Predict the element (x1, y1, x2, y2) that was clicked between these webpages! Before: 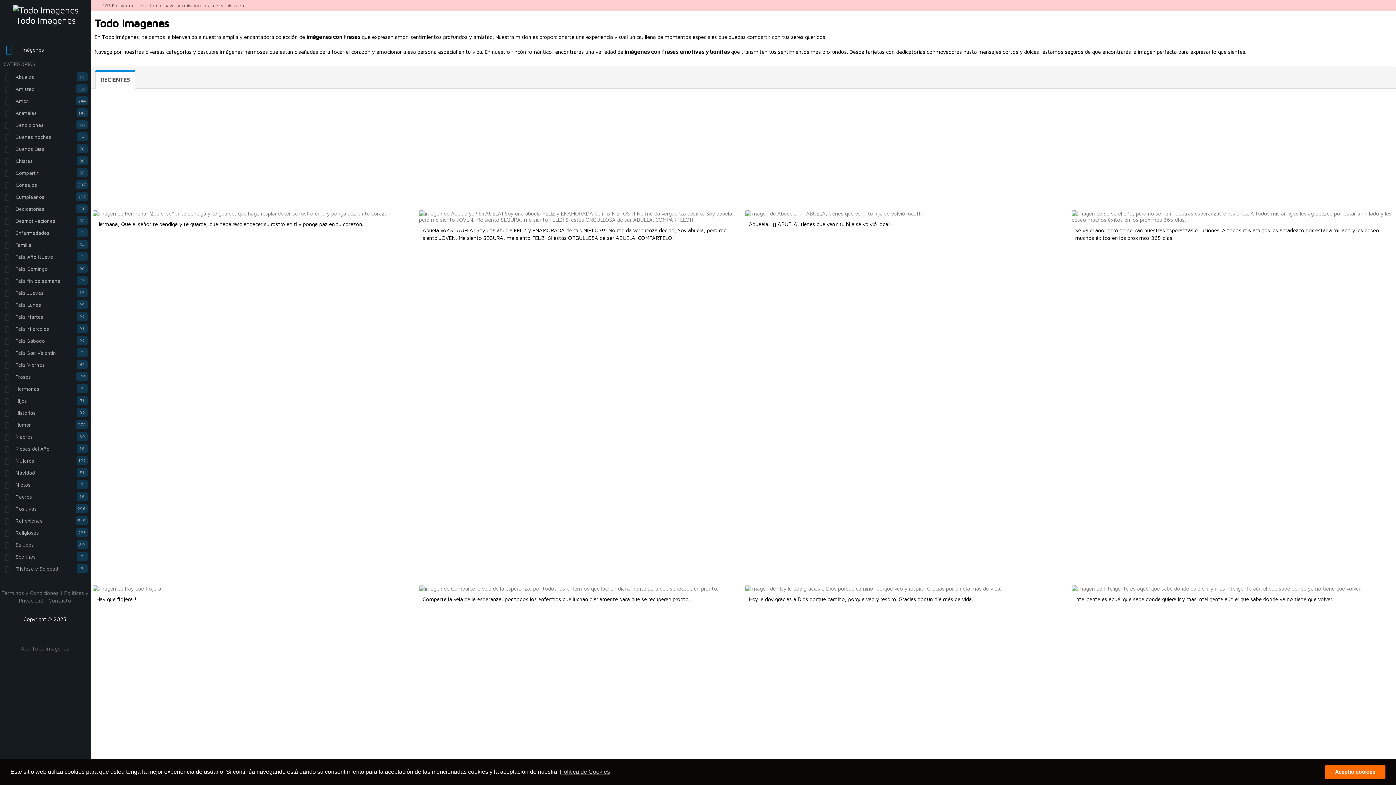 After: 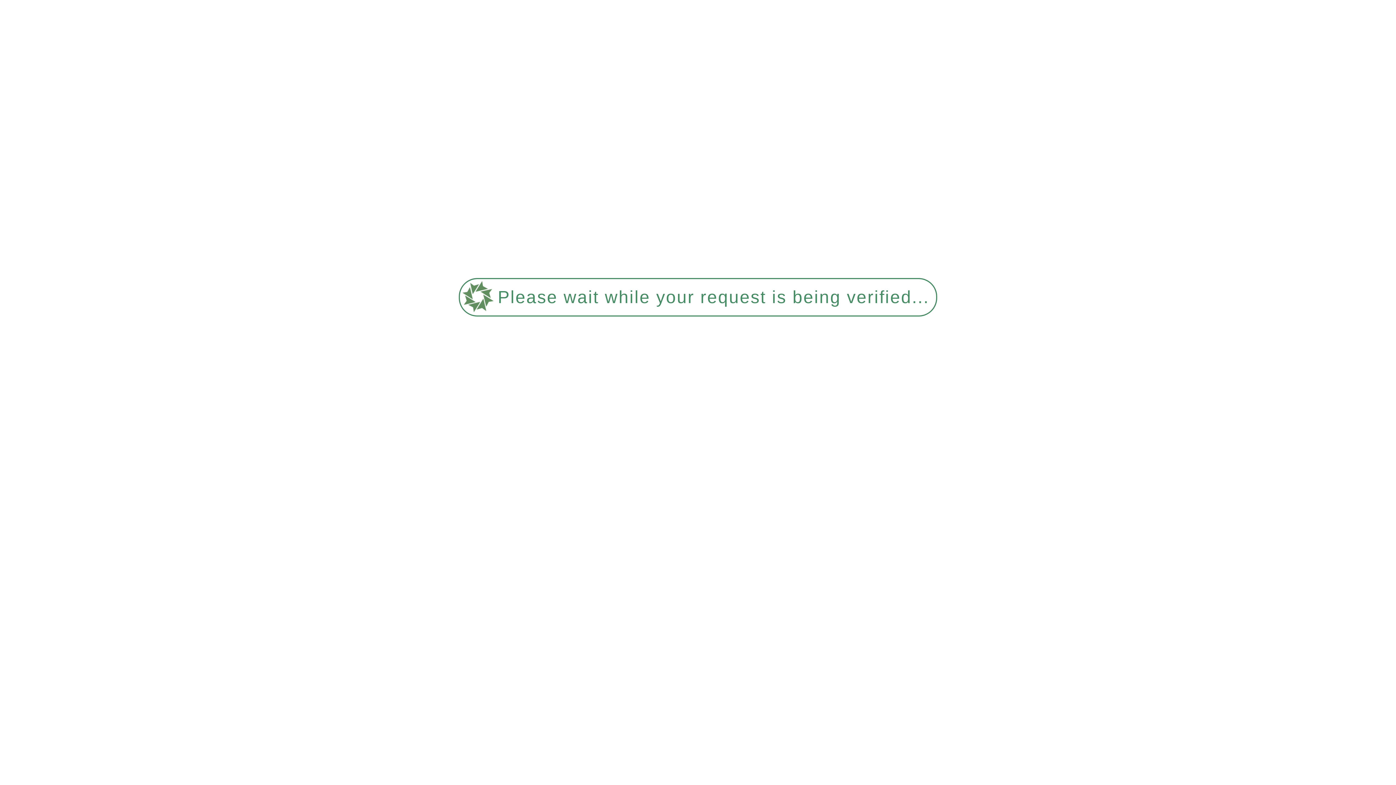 Action: bbox: (0, 94, 89, 106) label: 244
Amor